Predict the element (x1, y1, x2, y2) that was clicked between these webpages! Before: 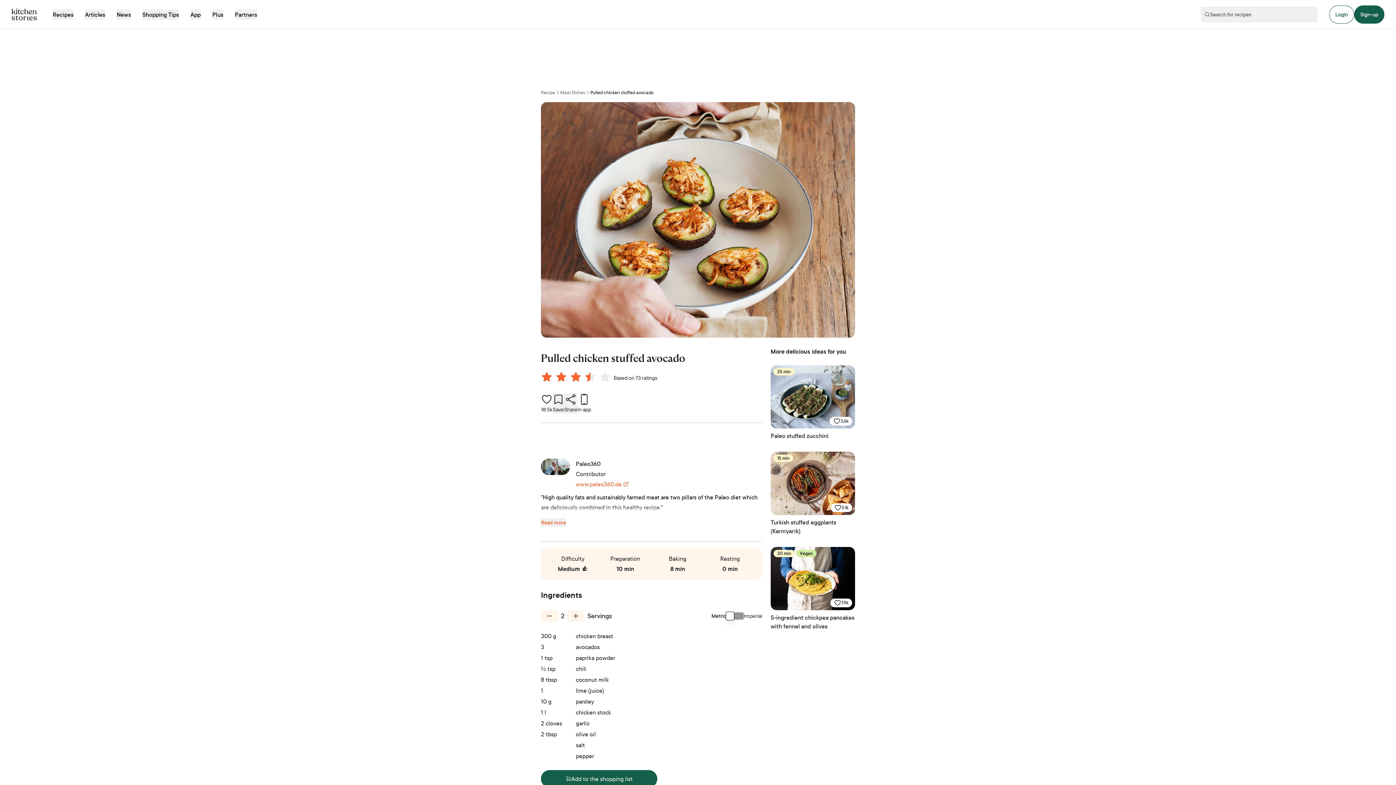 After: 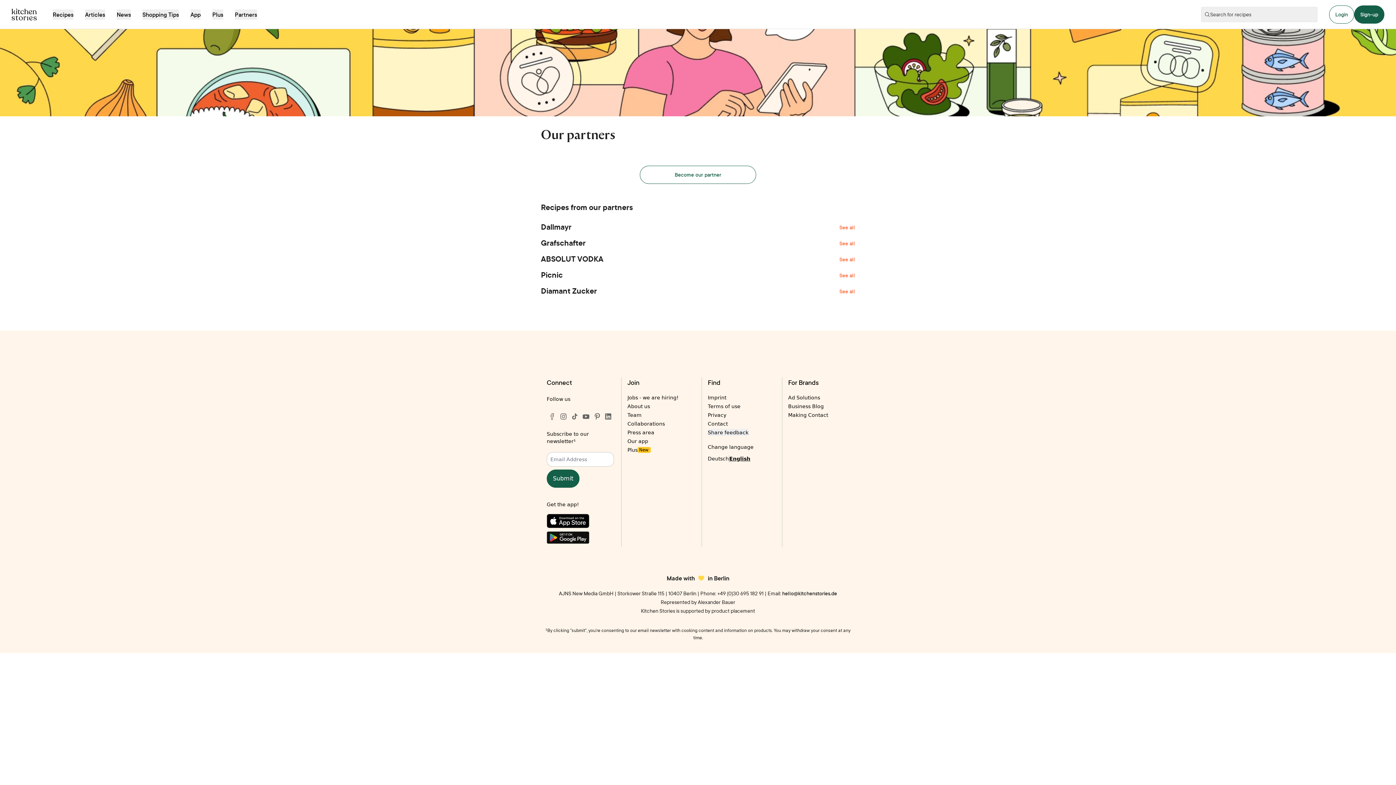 Action: label: Partners bbox: (234, 9, 257, 19)